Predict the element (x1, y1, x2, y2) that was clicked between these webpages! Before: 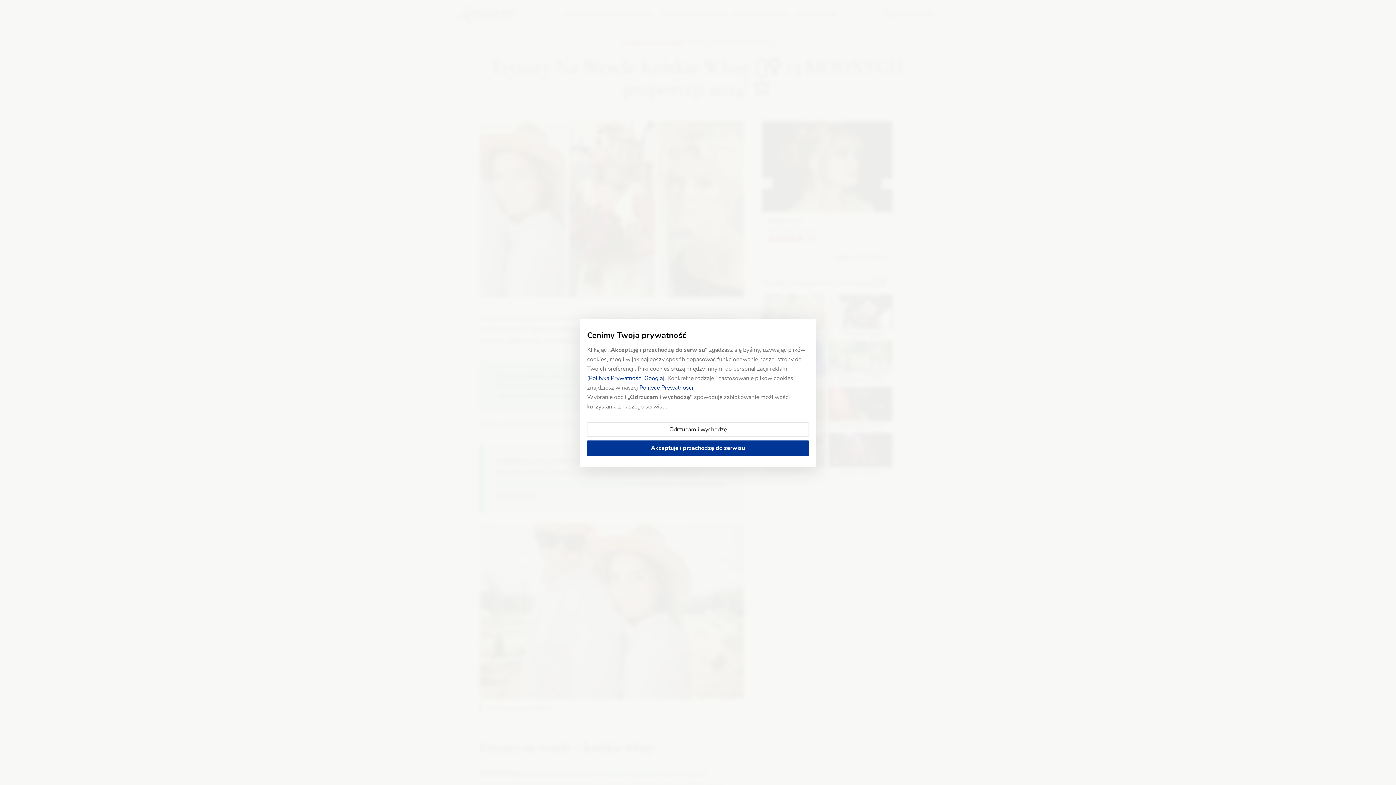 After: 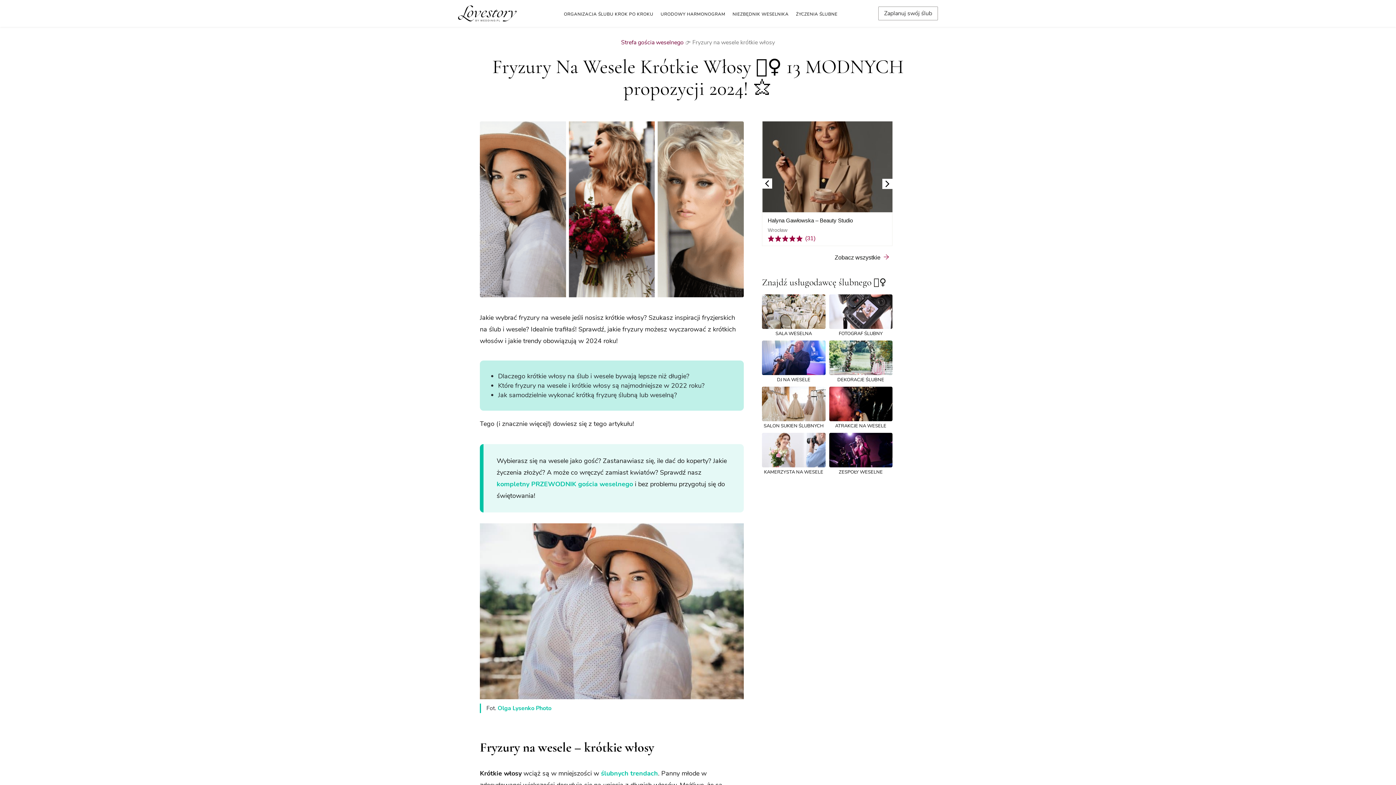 Action: bbox: (587, 440, 809, 455) label: Akceptuję i przechodzę do serwisu